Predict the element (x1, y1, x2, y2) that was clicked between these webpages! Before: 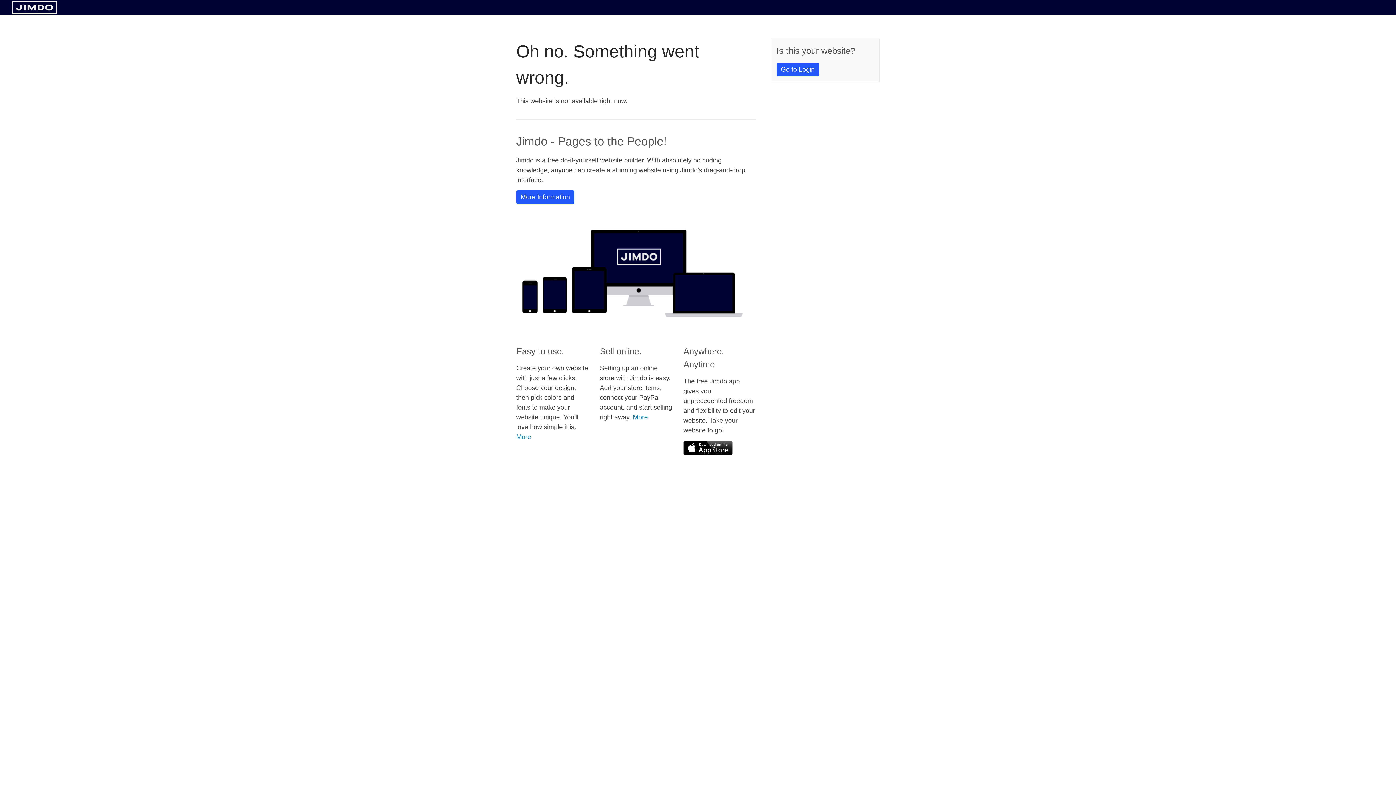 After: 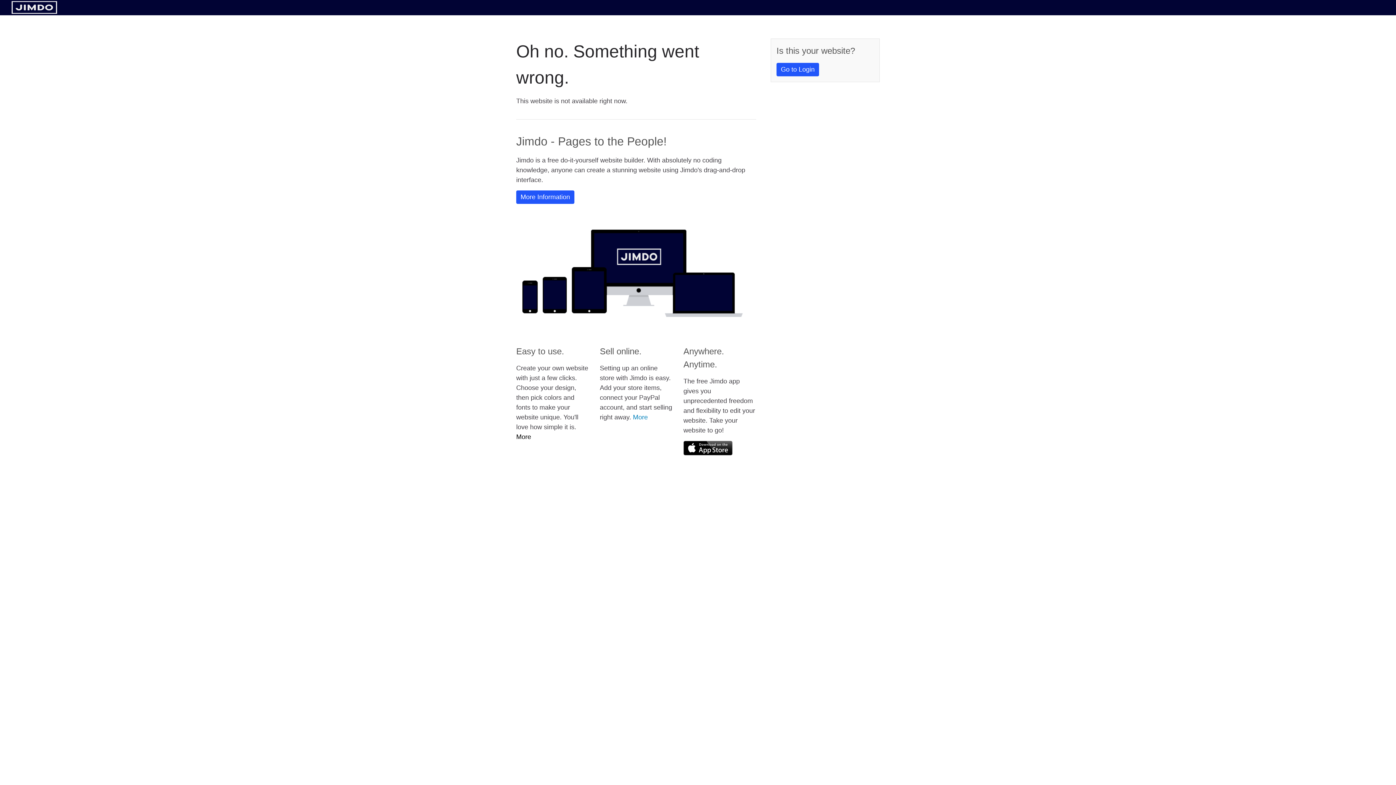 Action: label: More bbox: (516, 433, 531, 440)